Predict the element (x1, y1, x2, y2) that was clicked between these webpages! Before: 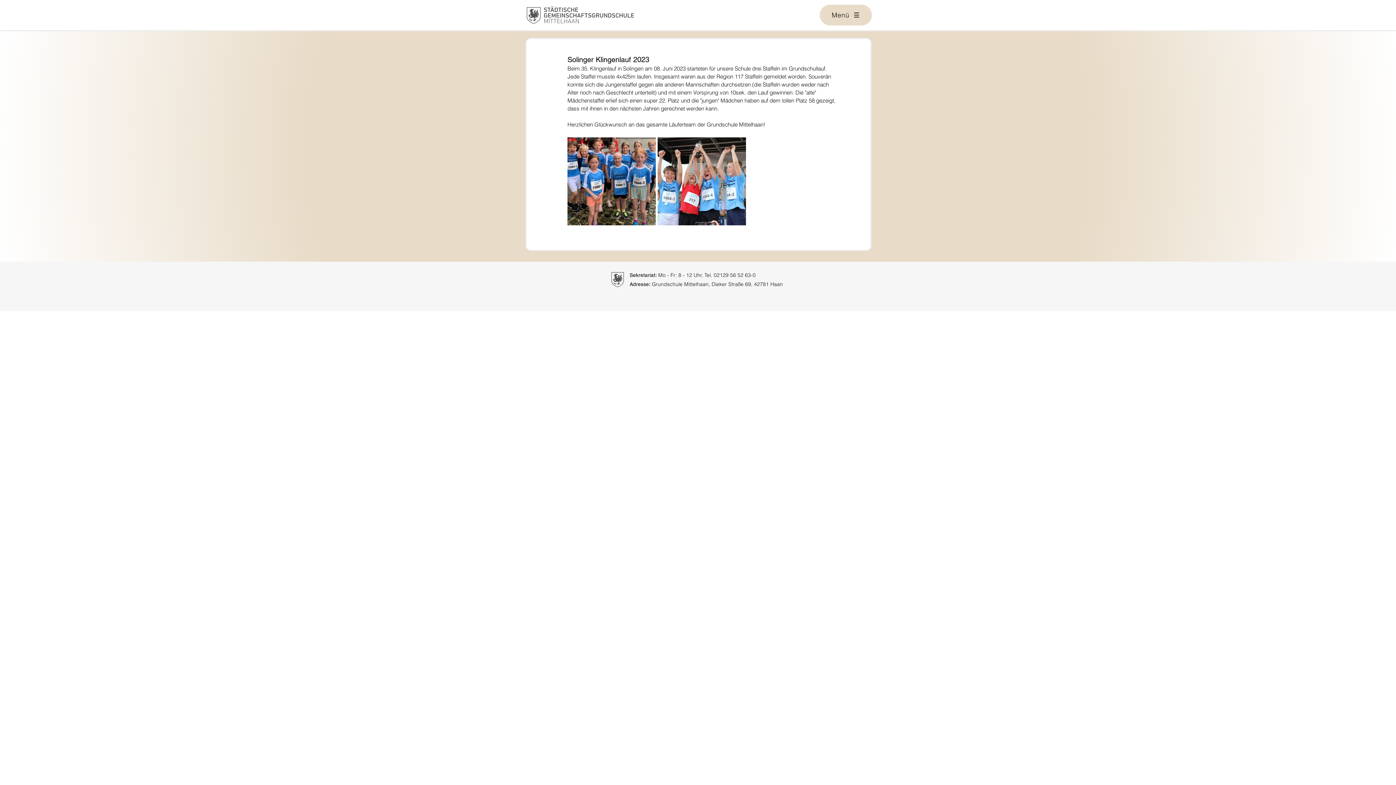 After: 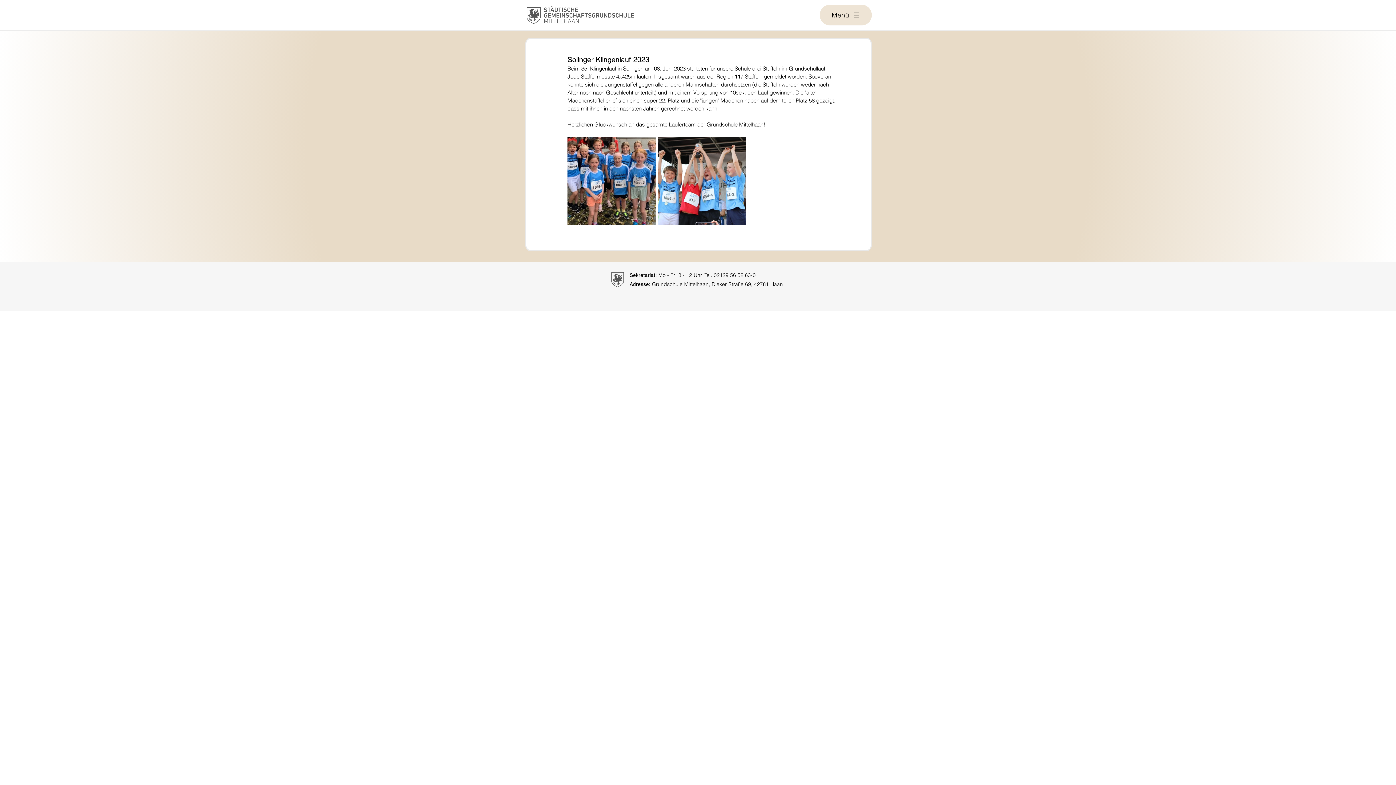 Action: label: Menü  ☰ bbox: (820, 4, 872, 25)